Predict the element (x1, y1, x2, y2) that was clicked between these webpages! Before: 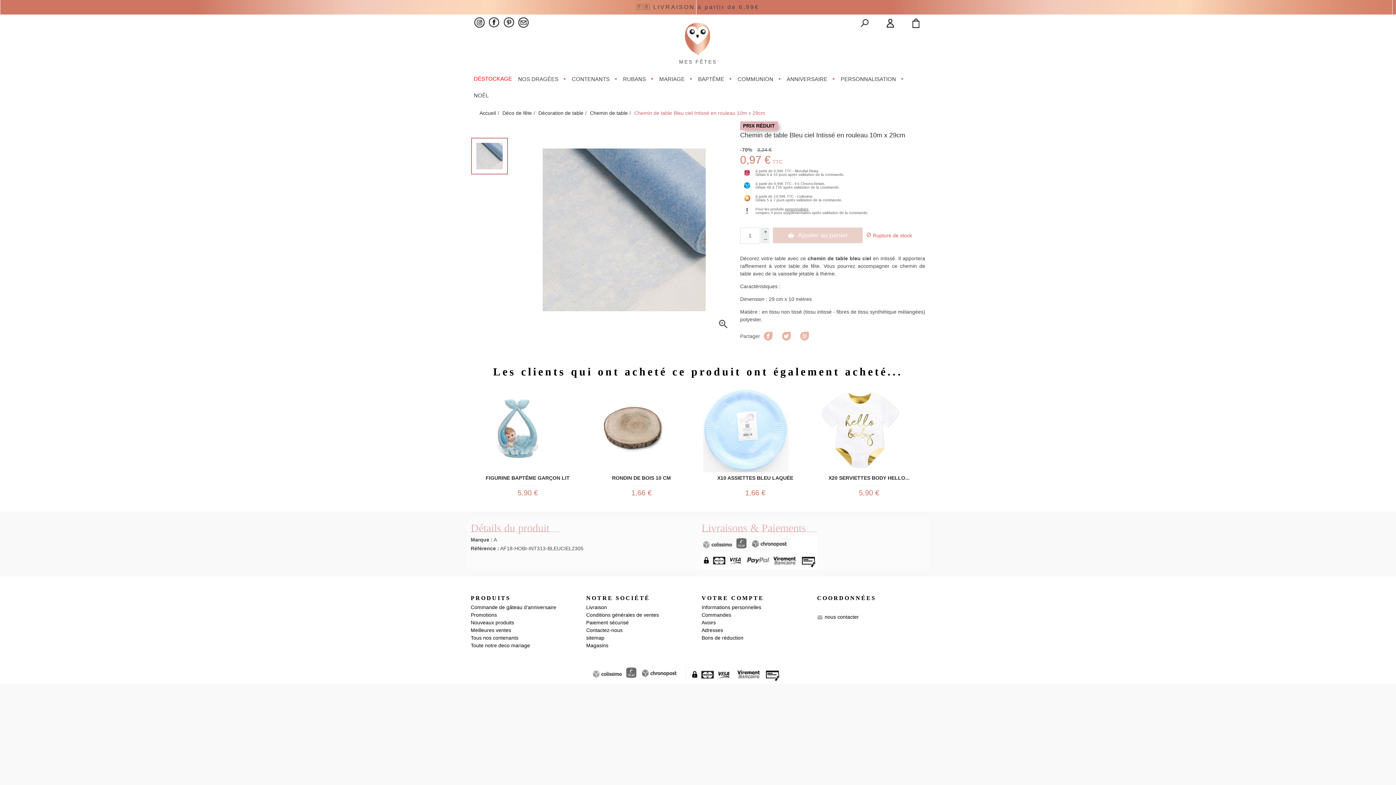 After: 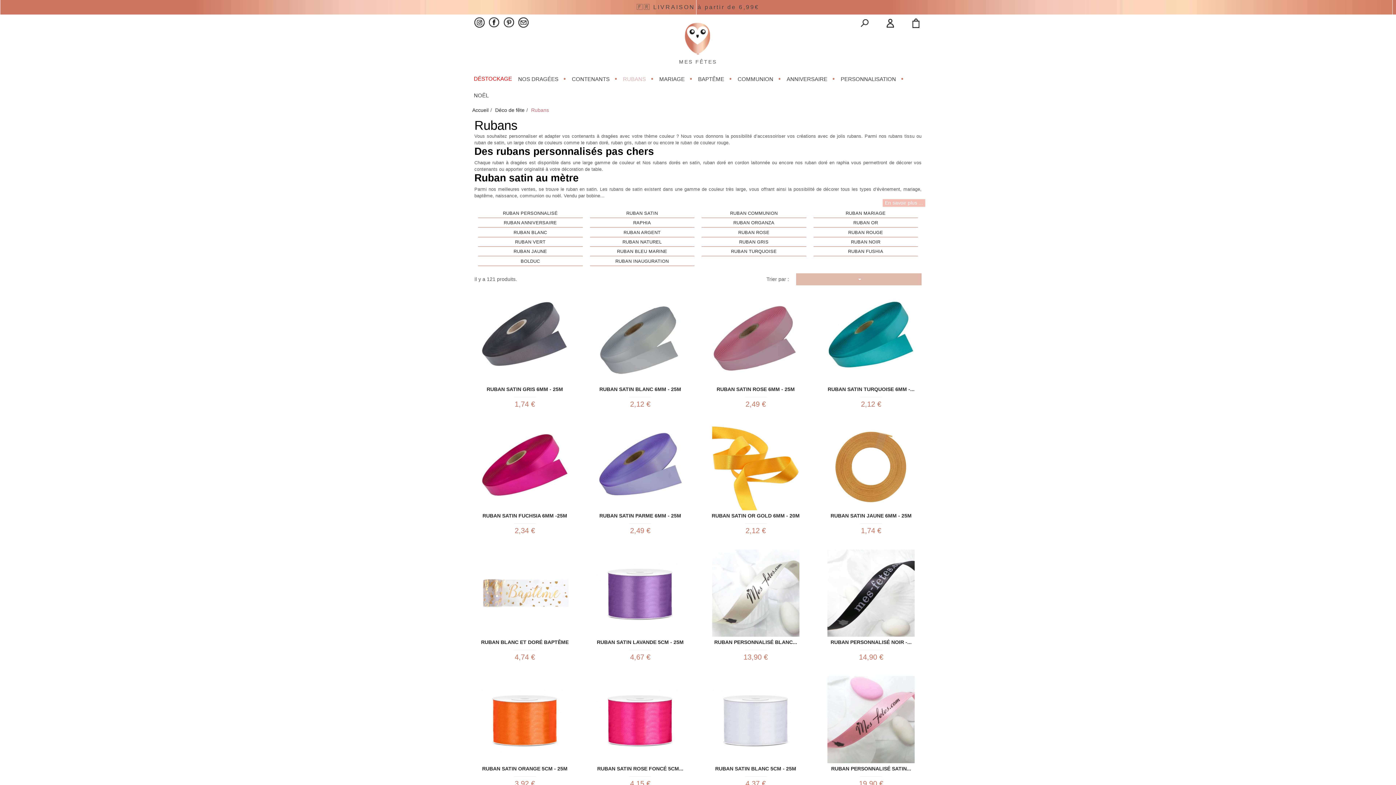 Action: label: RUBANS bbox: (620, 70, 656, 87)